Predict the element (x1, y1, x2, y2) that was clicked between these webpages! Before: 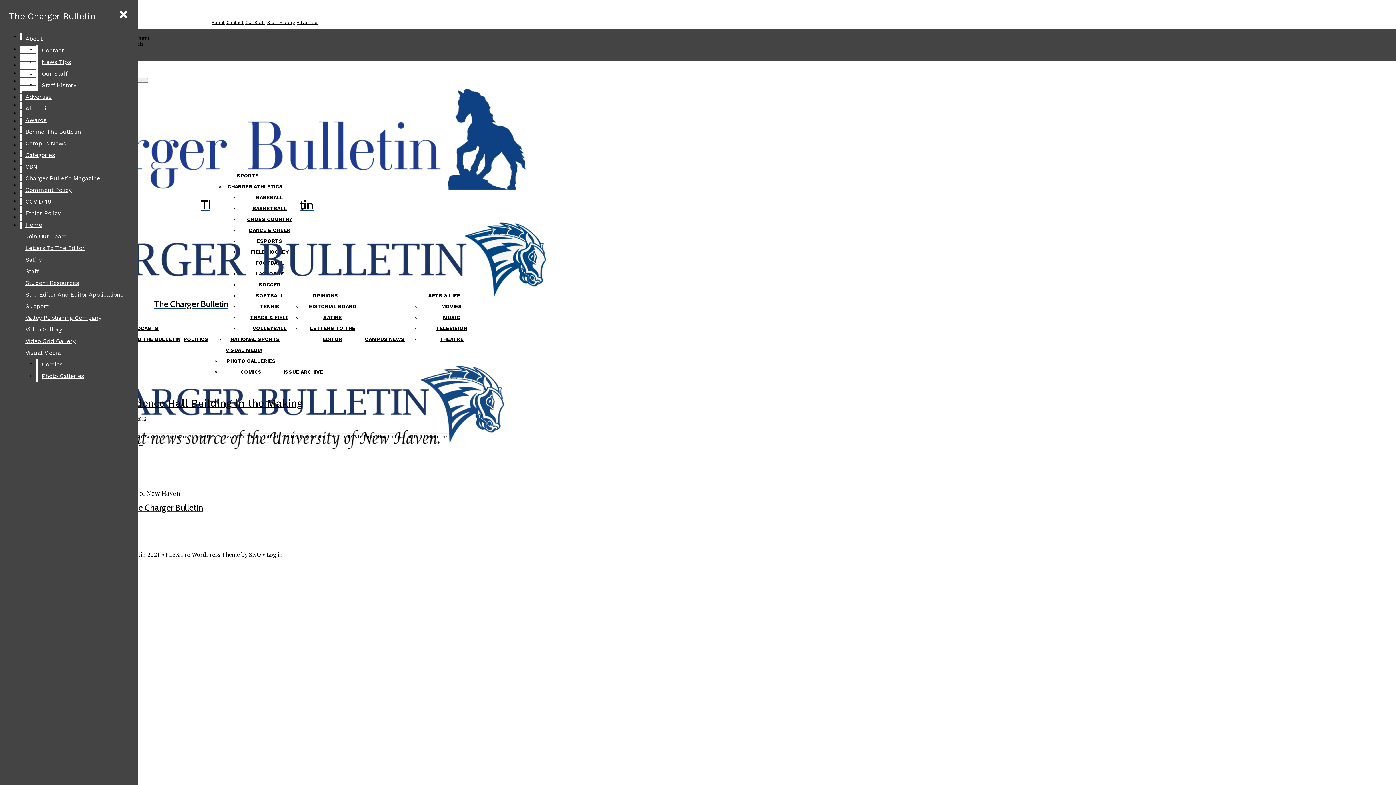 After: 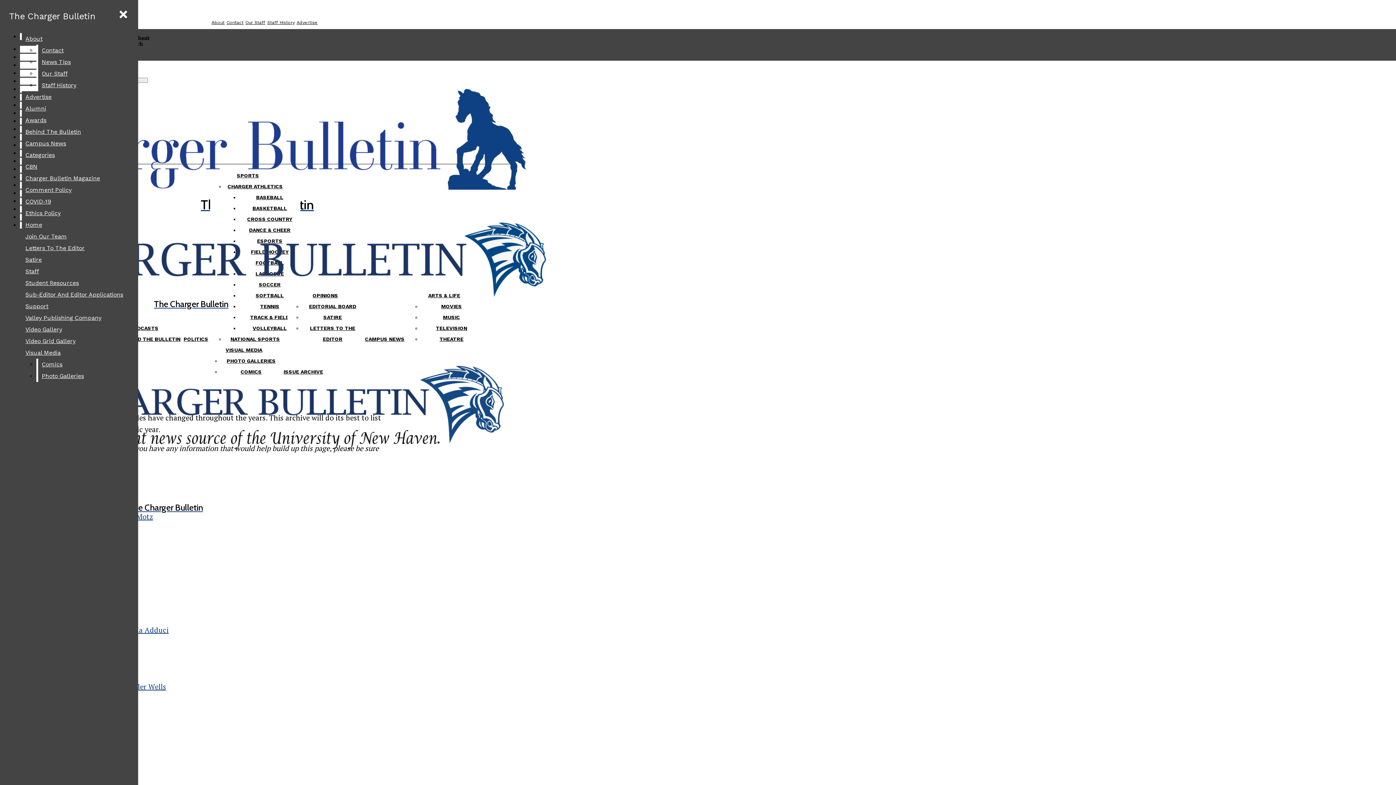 Action: bbox: (267, 20, 294, 25) label: Staff History